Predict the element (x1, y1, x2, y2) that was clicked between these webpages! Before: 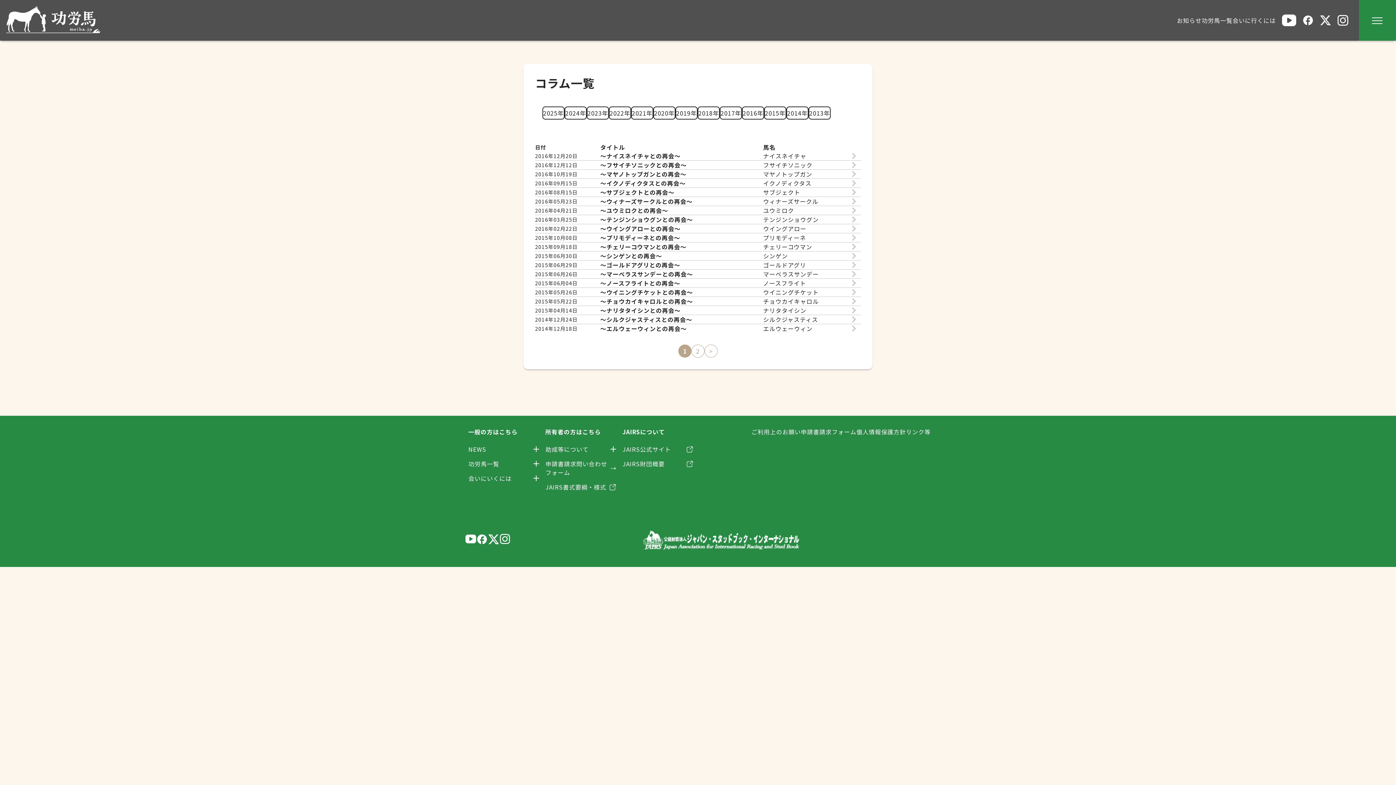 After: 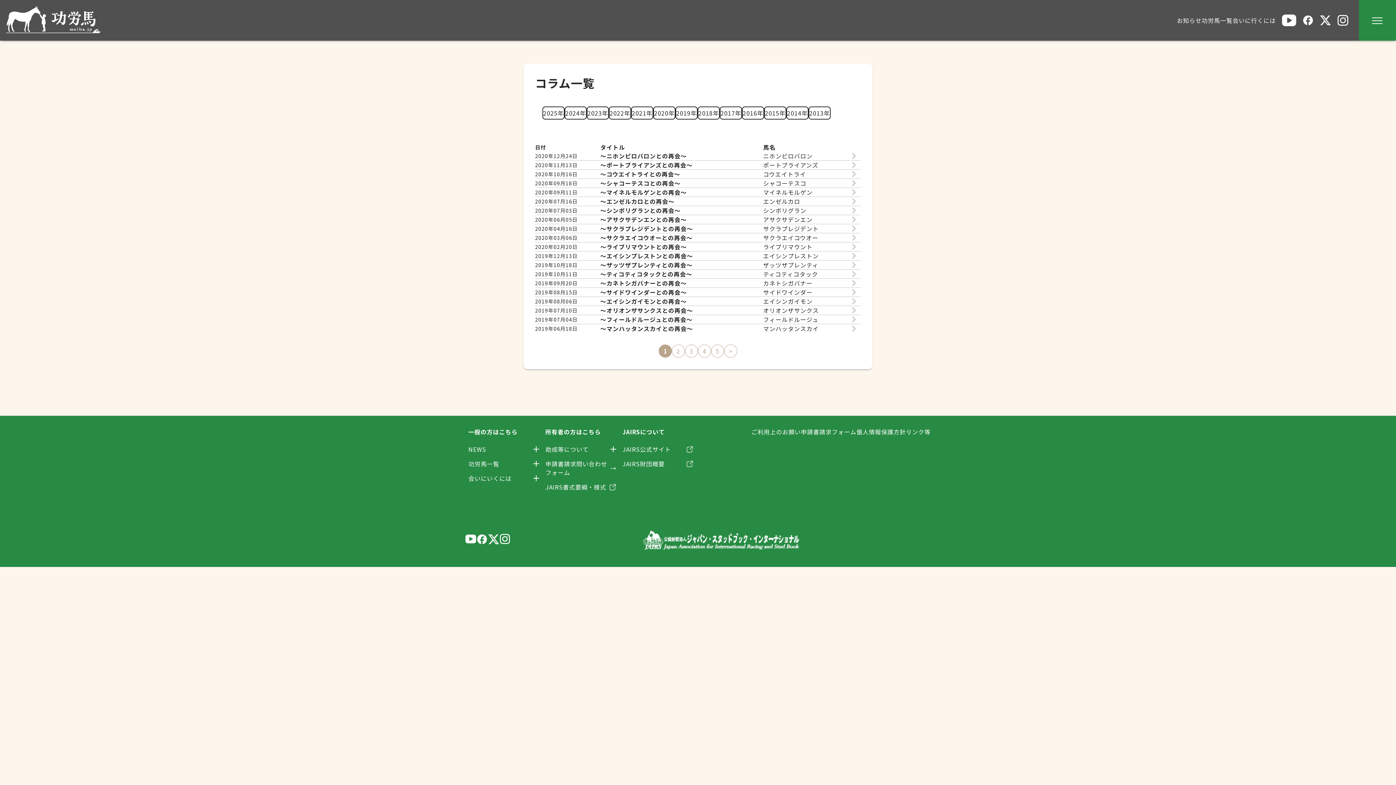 Action: bbox: (653, 106, 675, 119) label: 2020年